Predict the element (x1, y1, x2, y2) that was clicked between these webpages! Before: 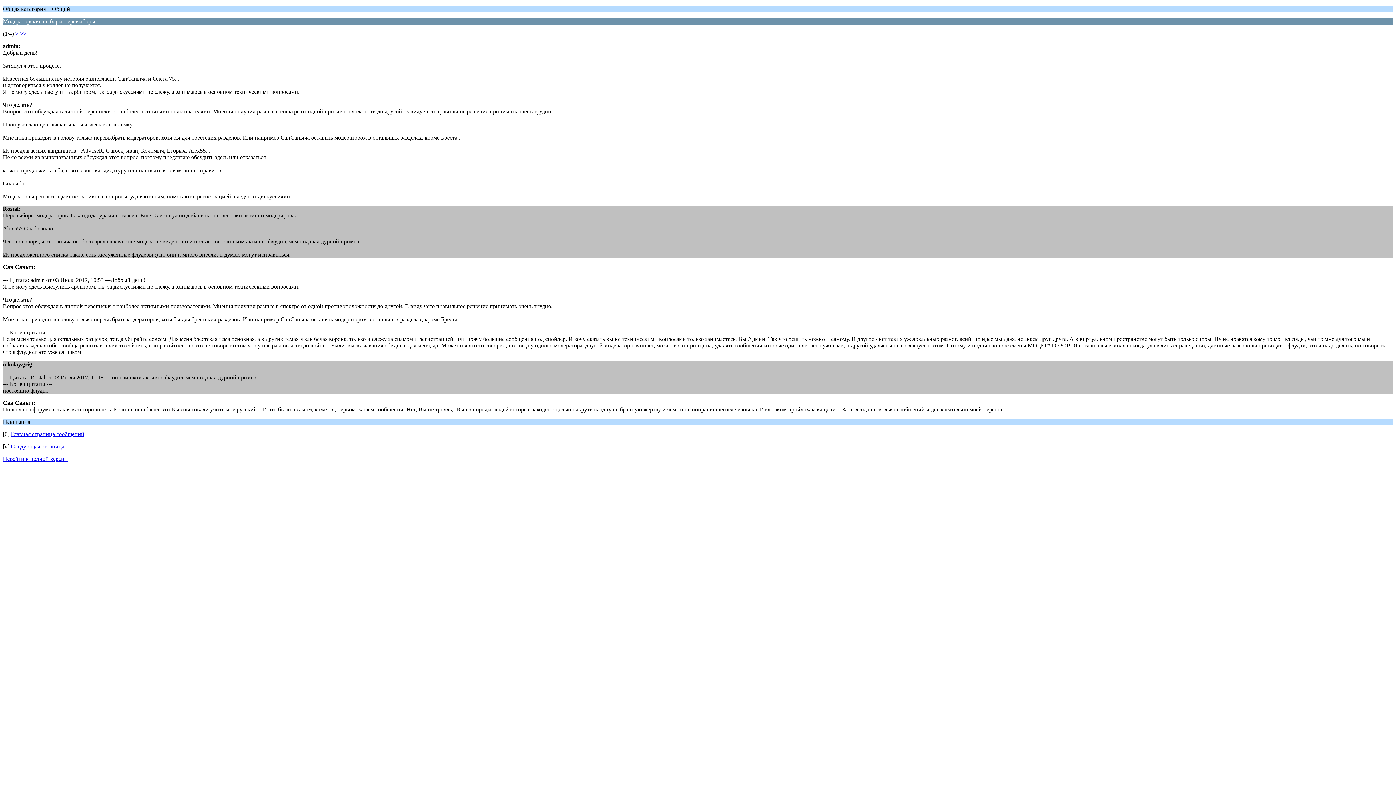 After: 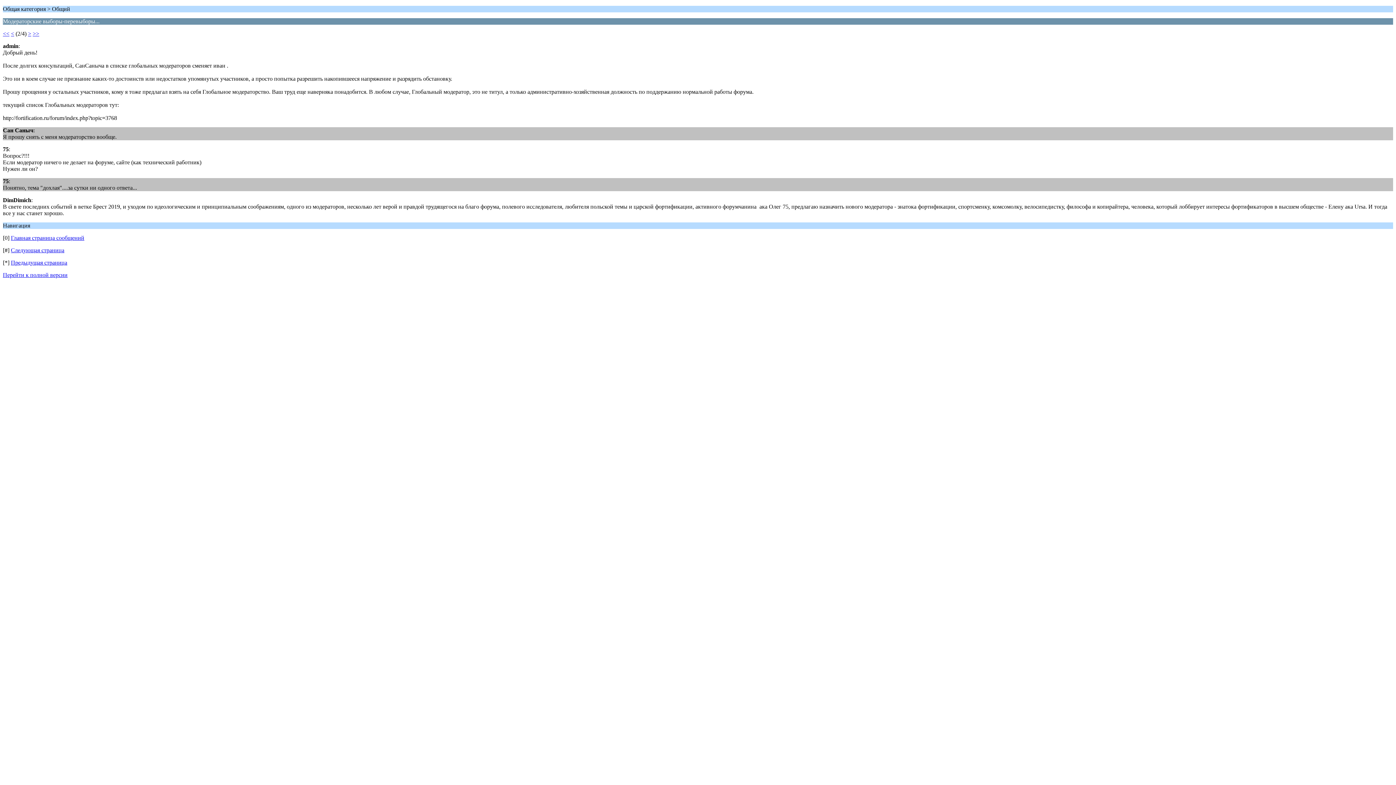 Action: bbox: (10, 443, 64, 449) label: Следующая страница